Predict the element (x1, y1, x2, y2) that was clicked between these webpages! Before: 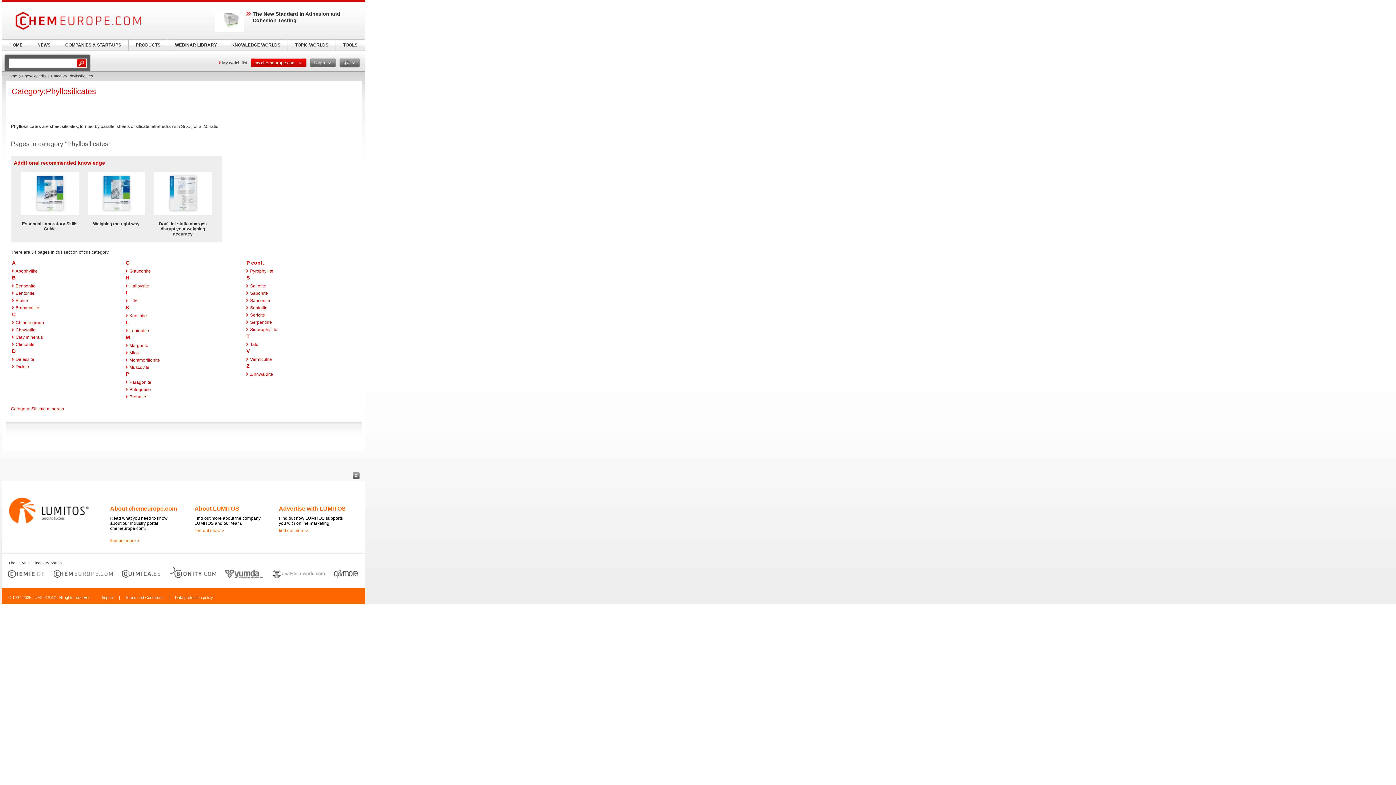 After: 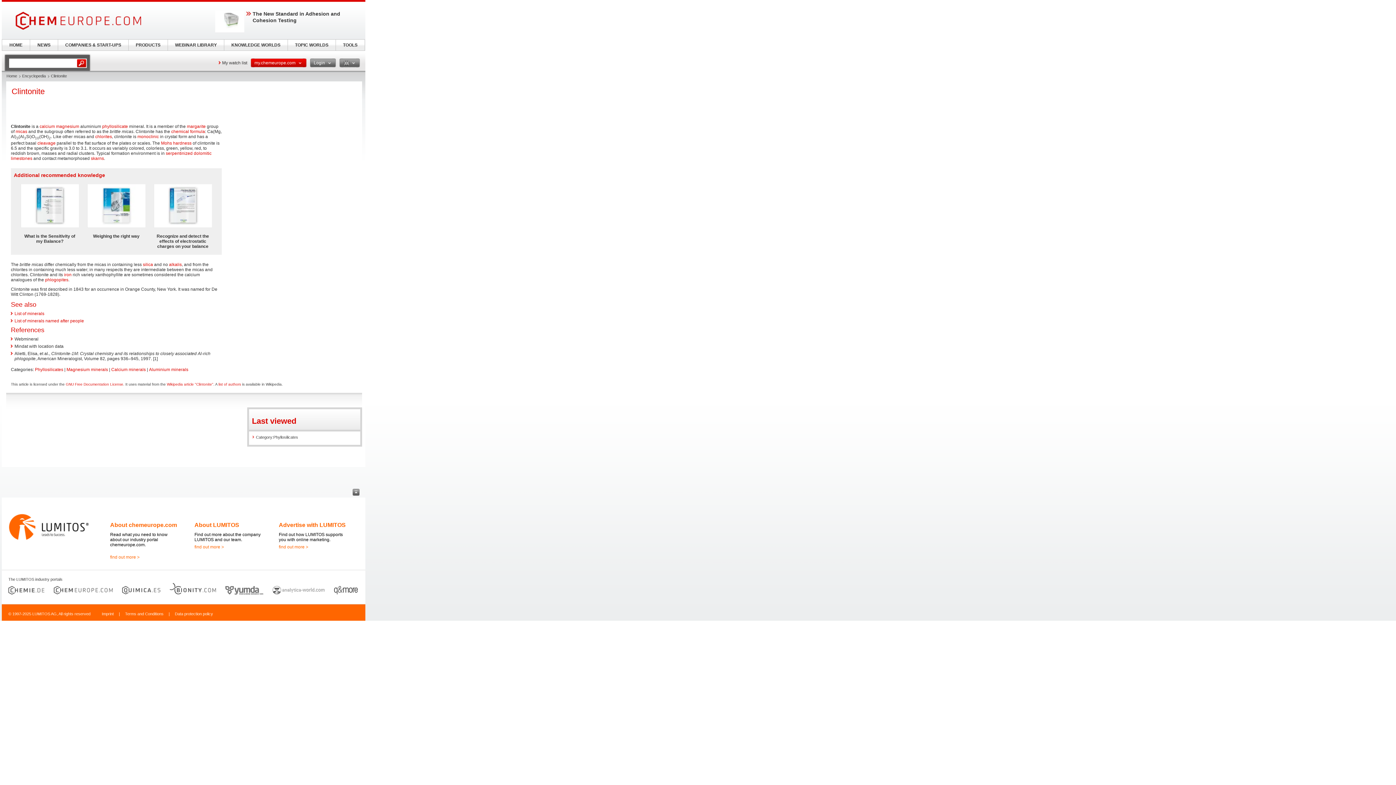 Action: label: Clintonite bbox: (15, 342, 34, 347)